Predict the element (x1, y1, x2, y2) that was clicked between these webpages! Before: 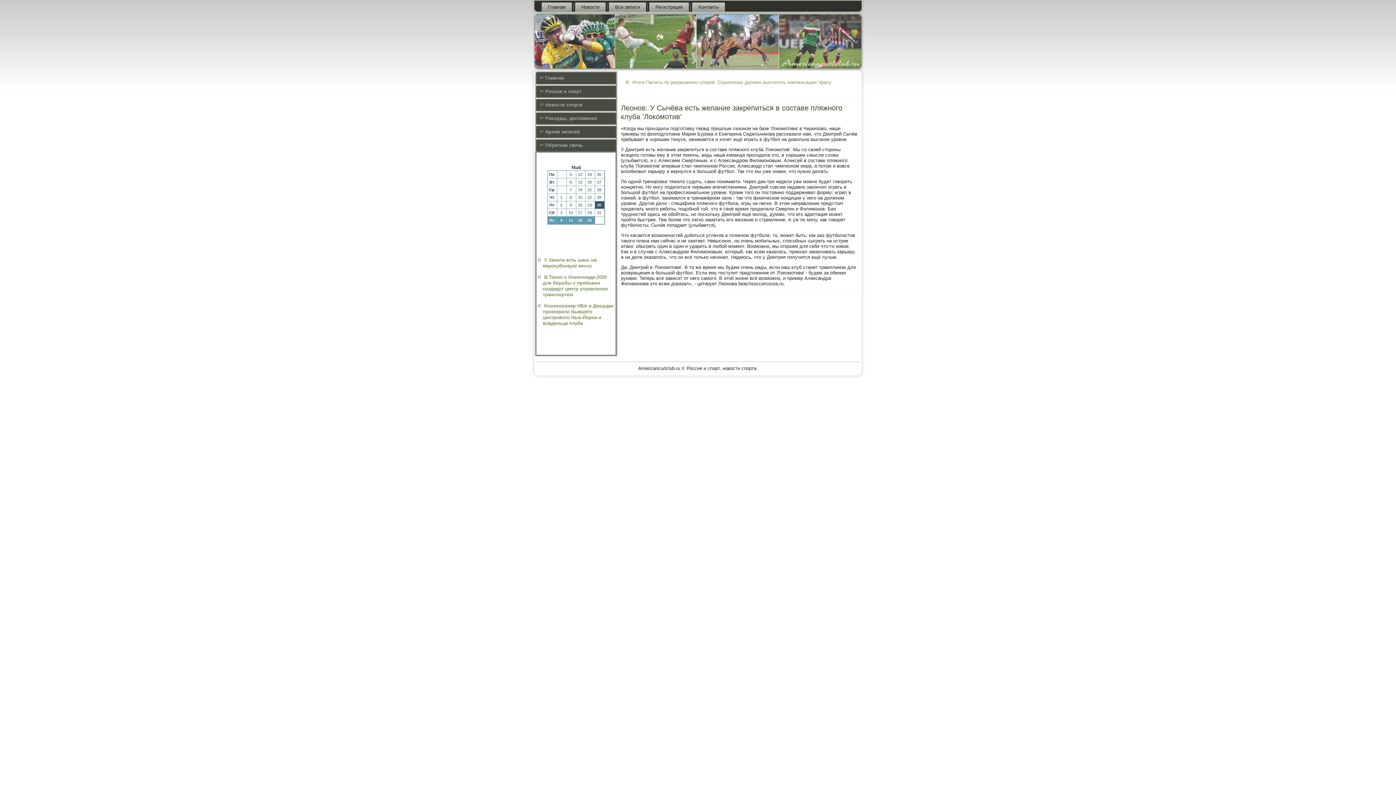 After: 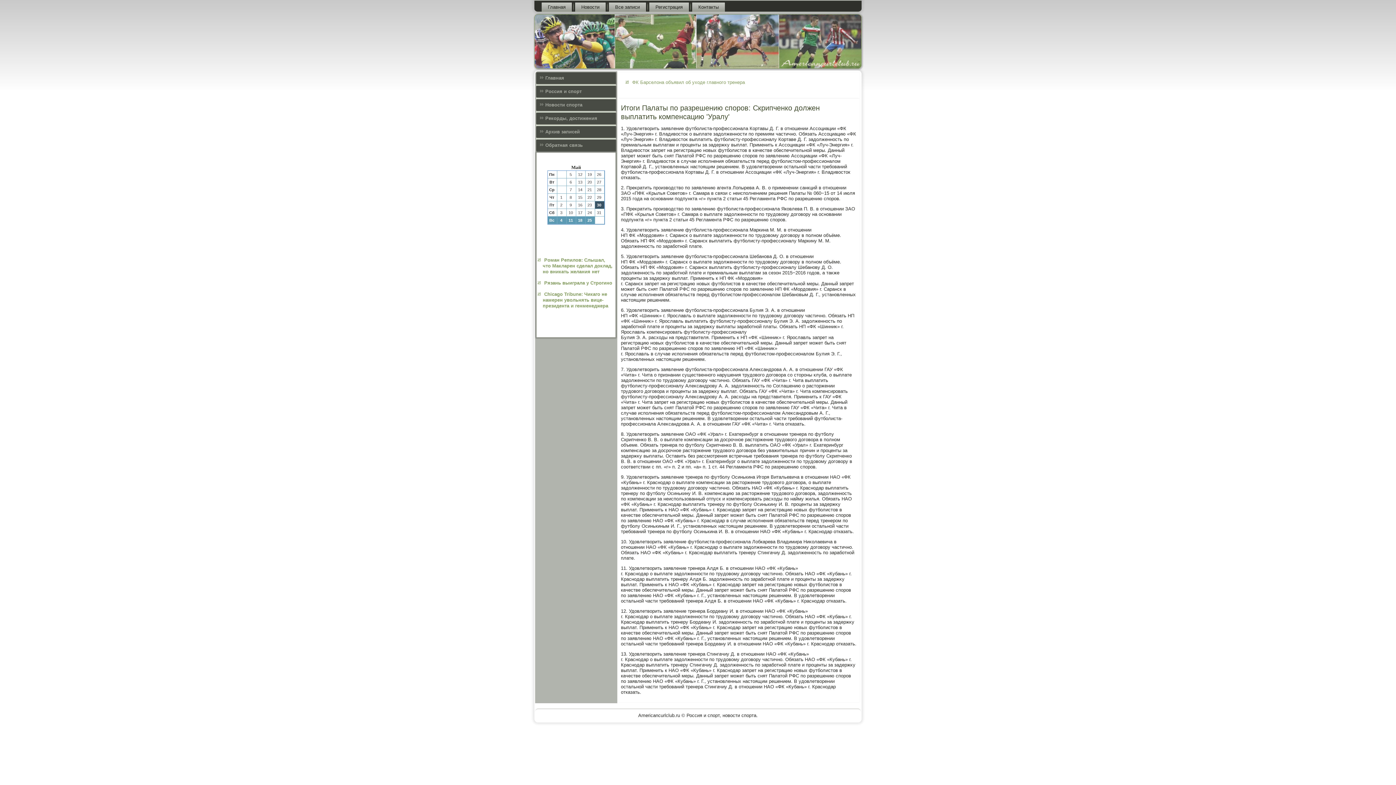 Action: bbox: (632, 79, 831, 85) label: Итоги Палаты по разрешению споров: Скрипченко должен выплатить компенсацию Уралу